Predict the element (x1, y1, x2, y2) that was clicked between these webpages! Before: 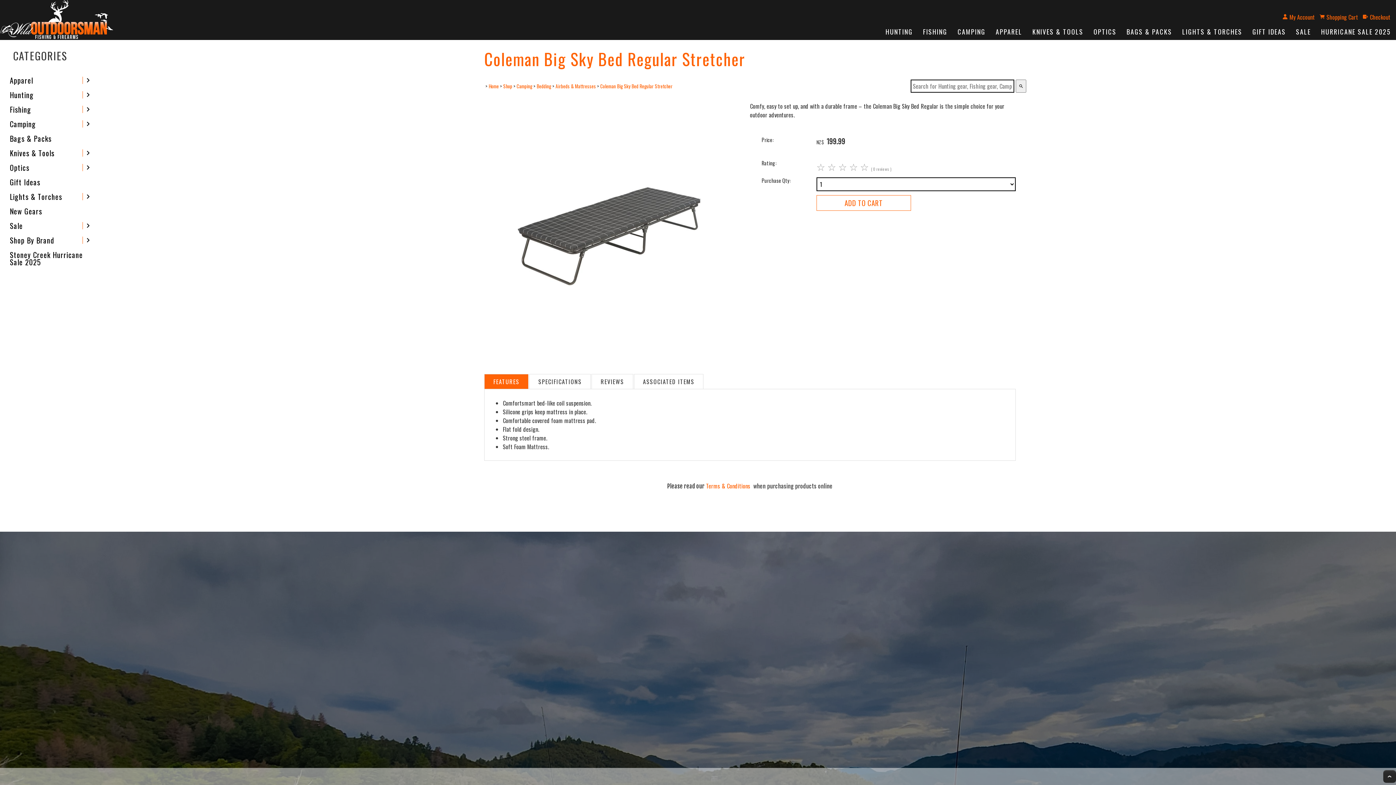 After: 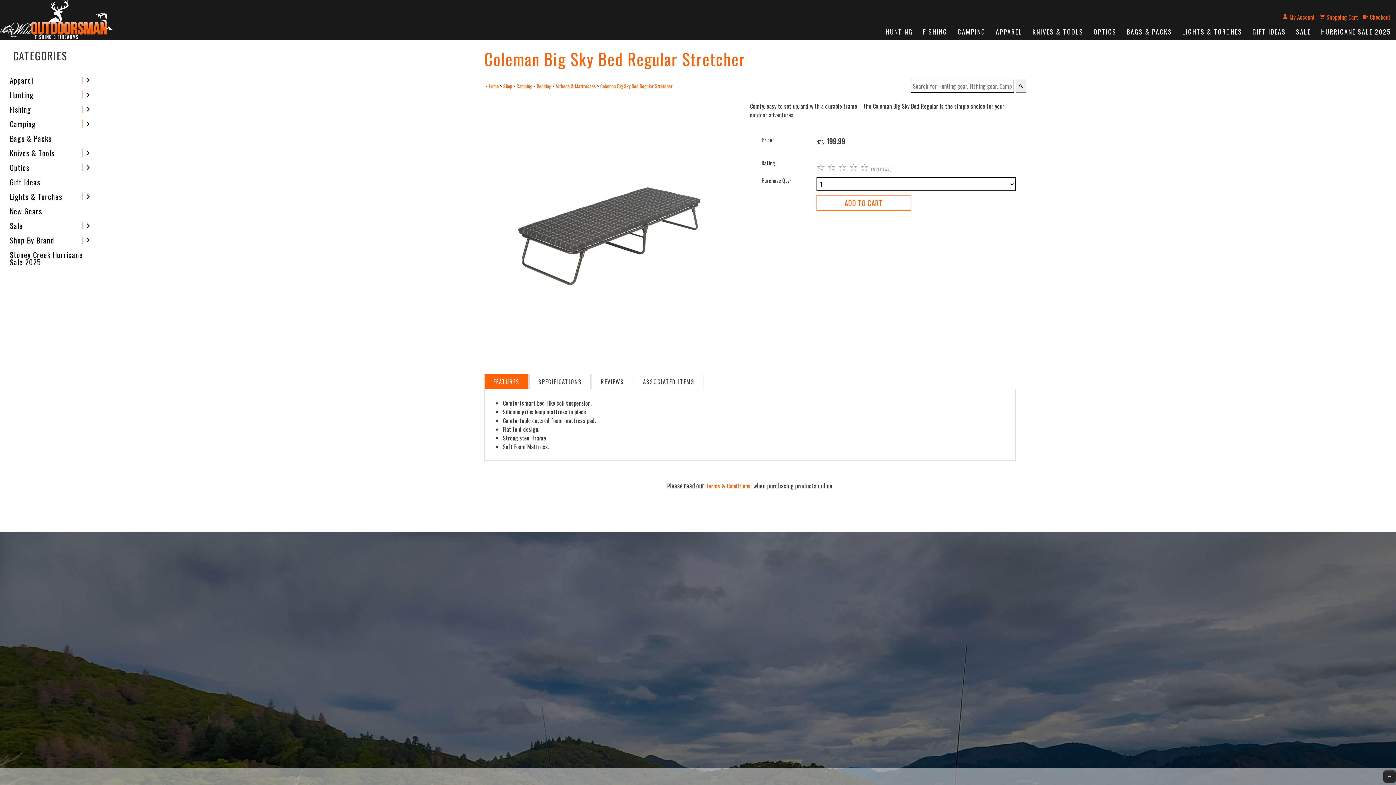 Action: bbox: (484, 374, 528, 388) label: FEATURES